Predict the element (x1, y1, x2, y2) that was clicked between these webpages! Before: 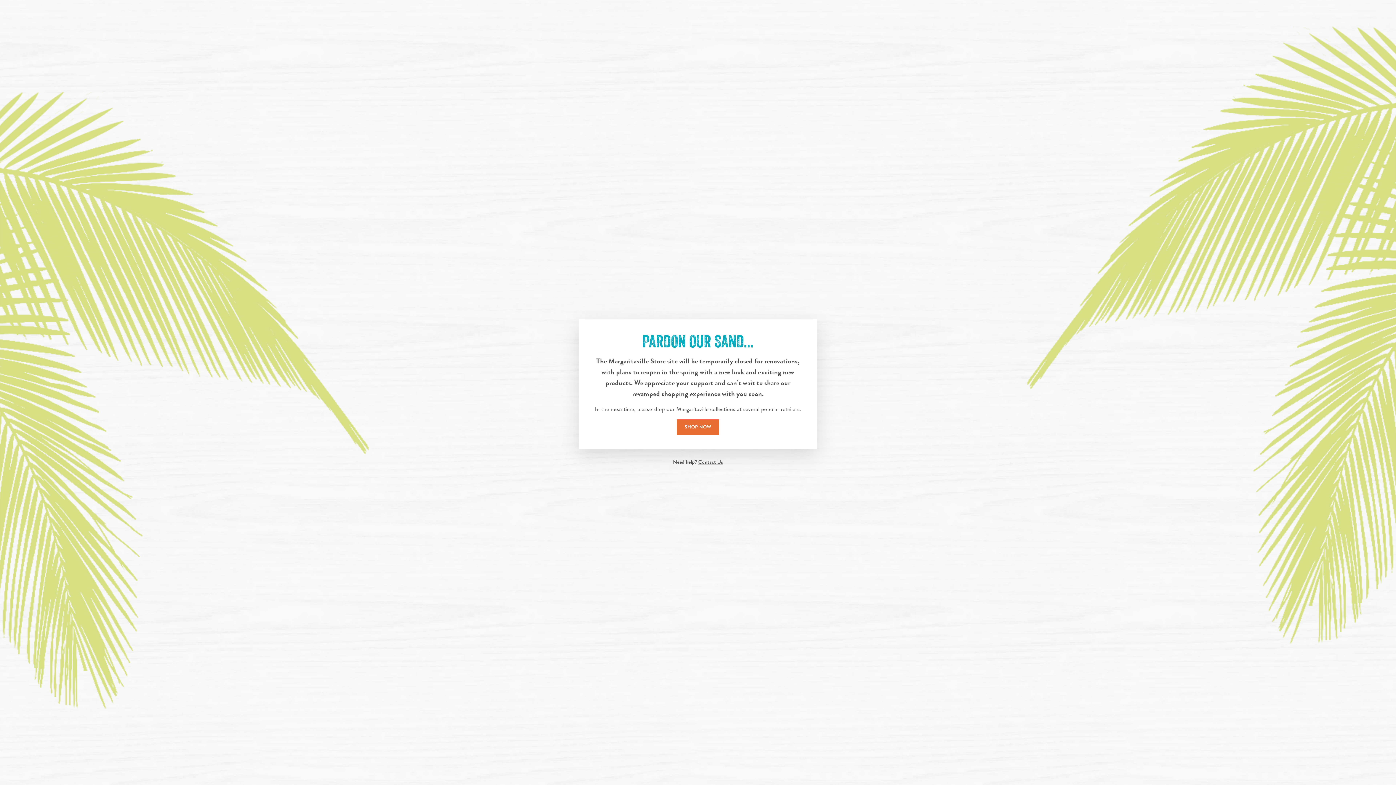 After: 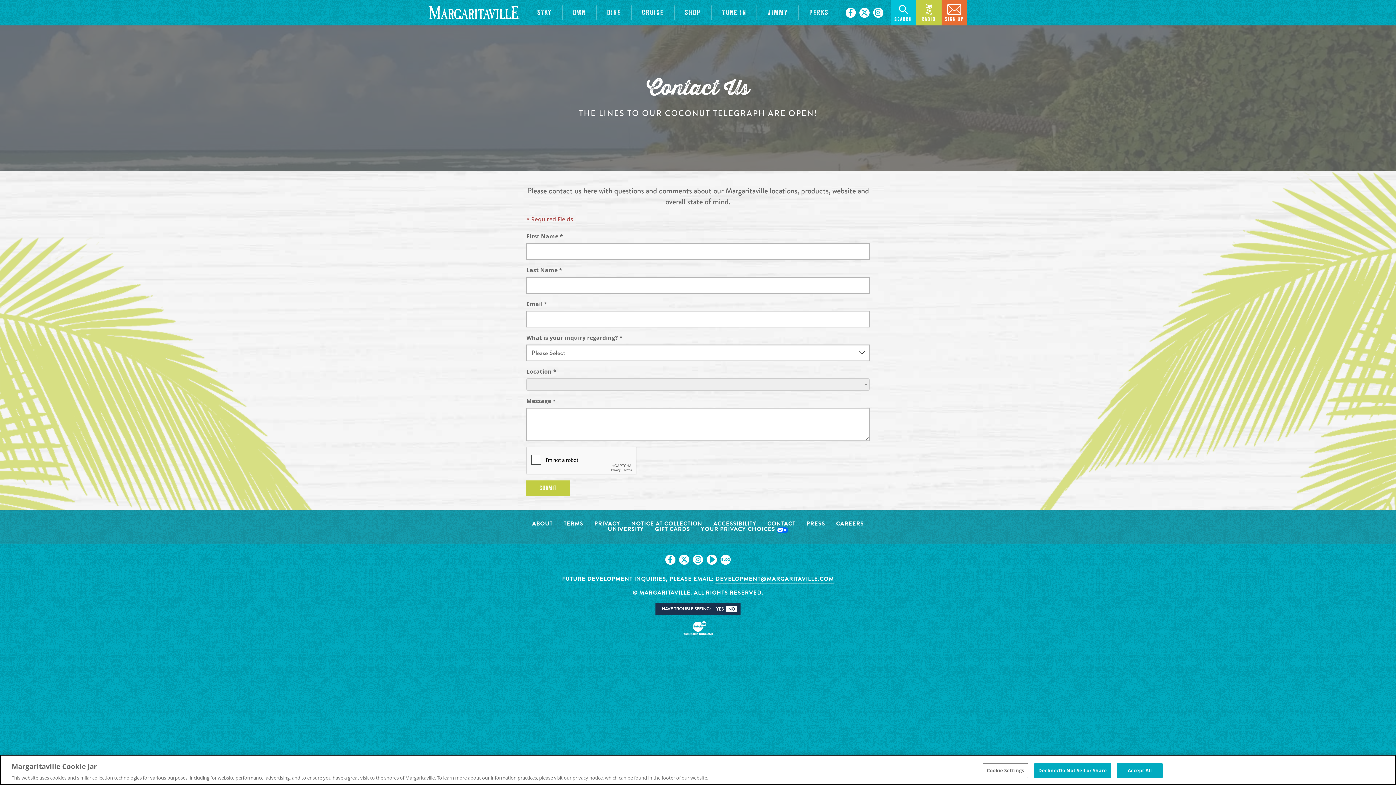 Action: label: Contact Us bbox: (698, 458, 723, 466)